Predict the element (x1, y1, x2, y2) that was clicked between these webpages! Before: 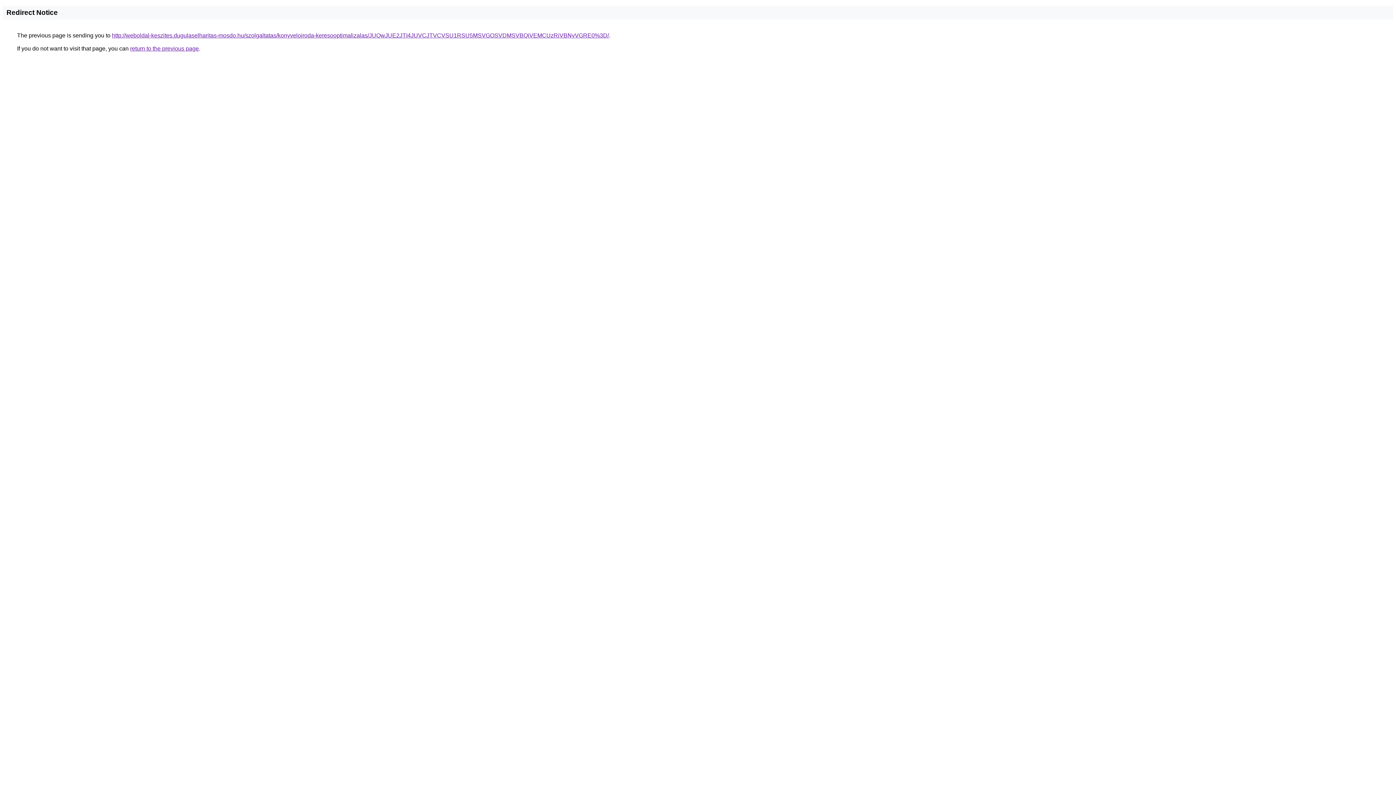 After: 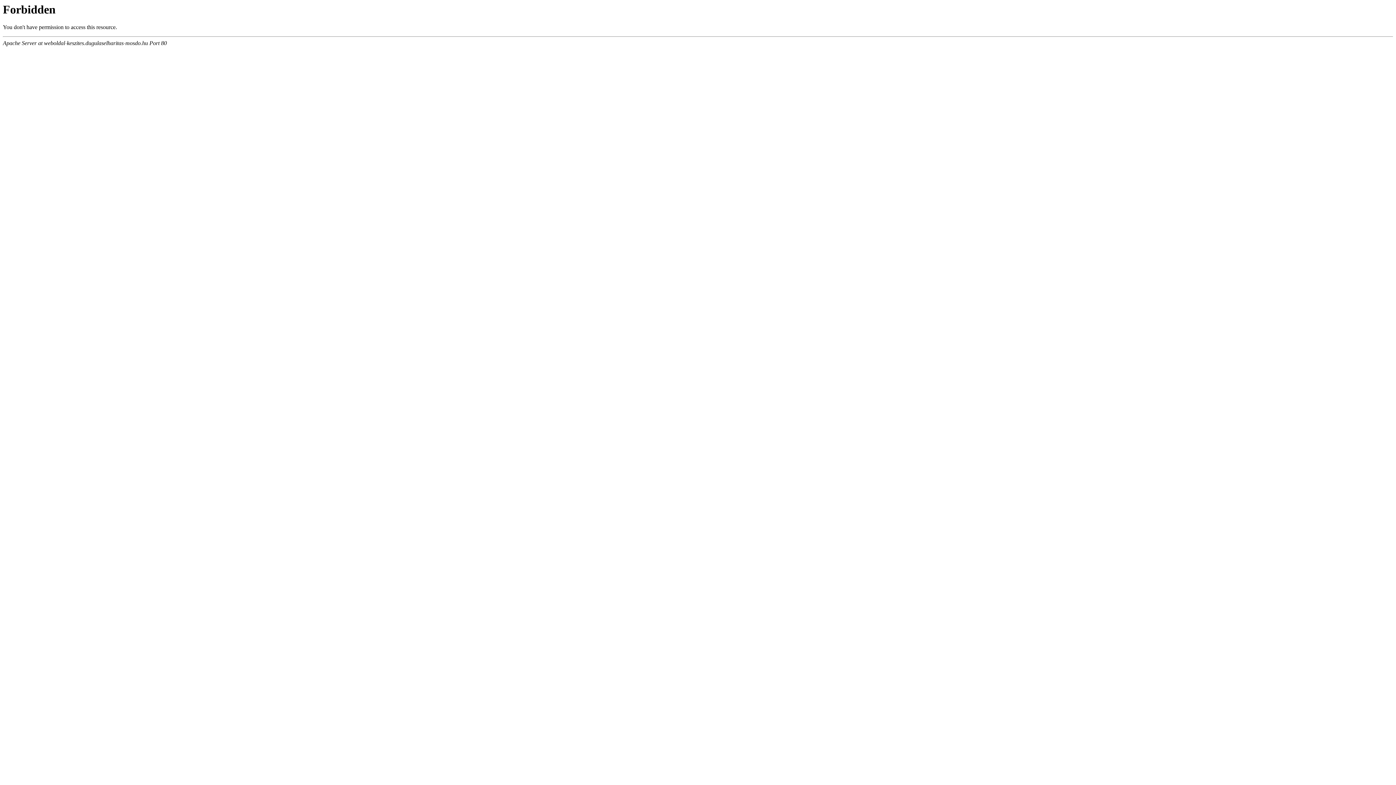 Action: label: http://weboldal-keszites.dugulaselharitas-mosdo.hu/szolgaltatas/konyveloiroda-keresooptimalizalas/JUQwJUE2JTI4JUVCJTVCVSU1RSU5MSVGOSVDMSVBQiVEMCUzRiVBNyVGRE0%3D/ bbox: (112, 32, 609, 38)